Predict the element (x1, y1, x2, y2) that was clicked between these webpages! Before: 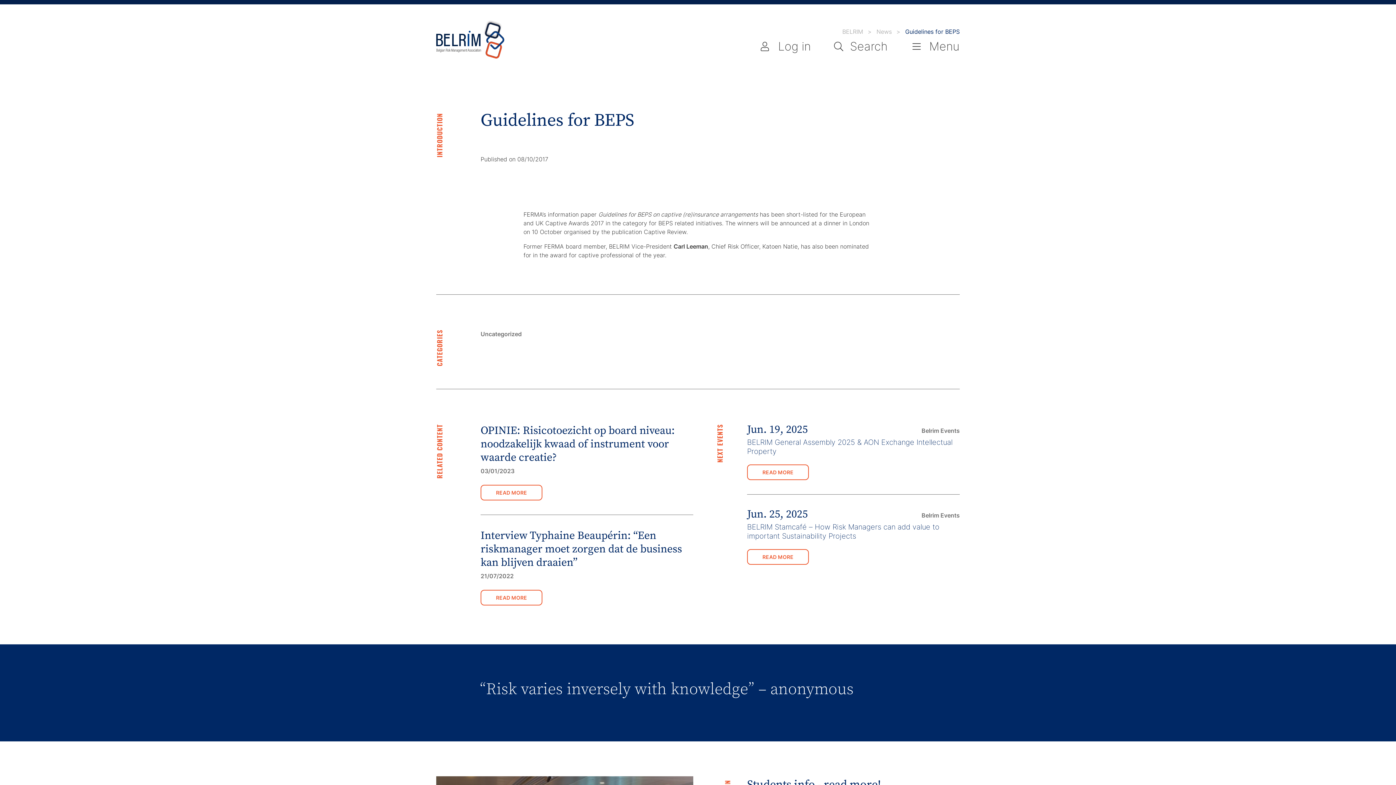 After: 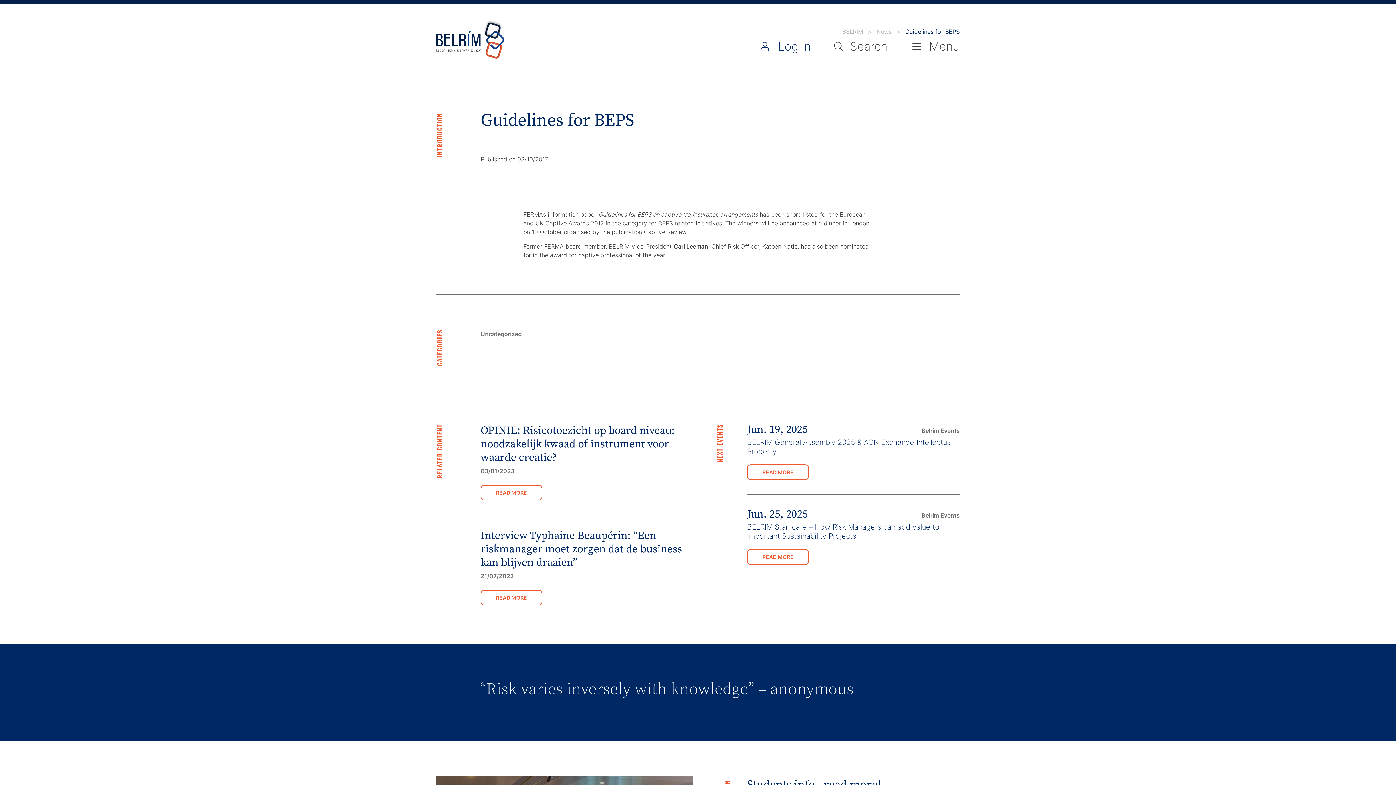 Action: bbox: (671, 39, 810, 53) label: Access to your account